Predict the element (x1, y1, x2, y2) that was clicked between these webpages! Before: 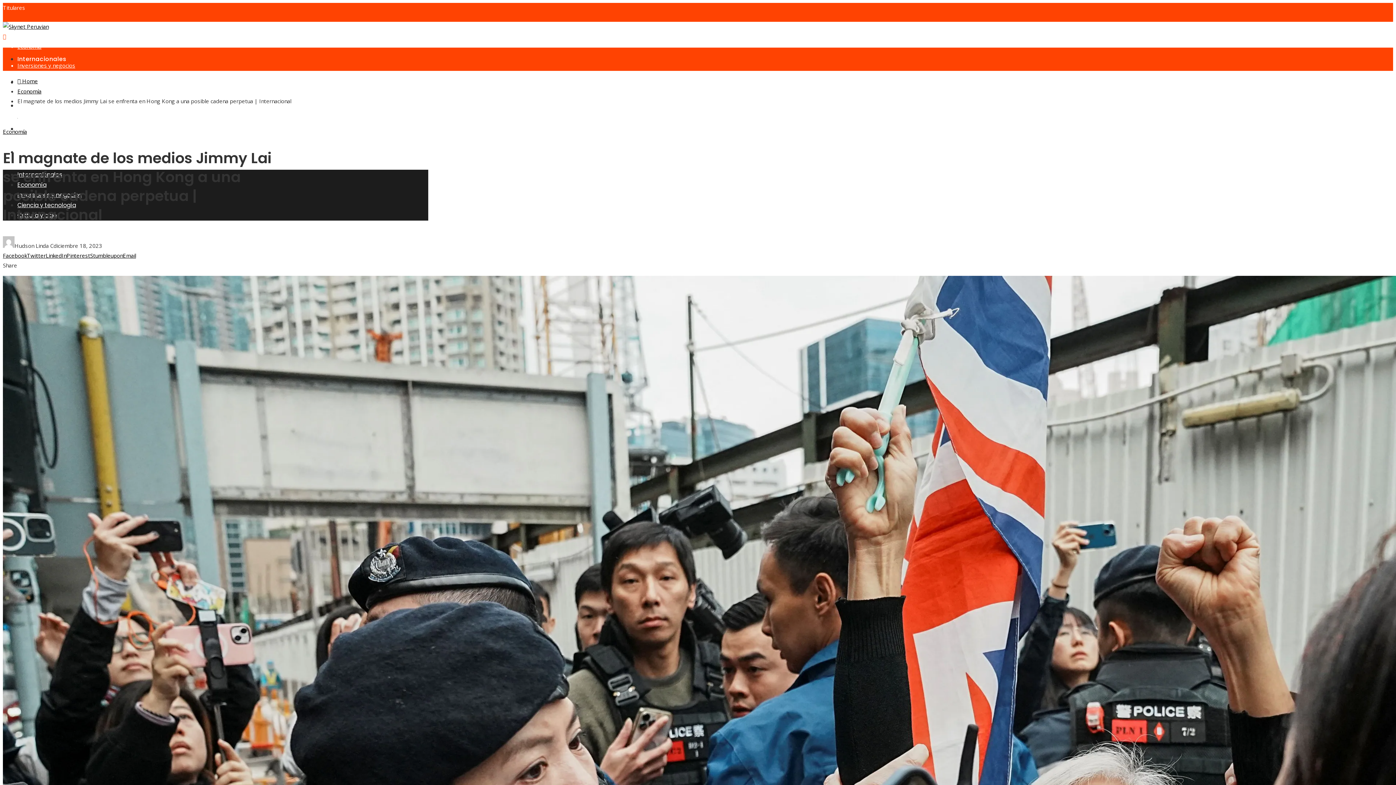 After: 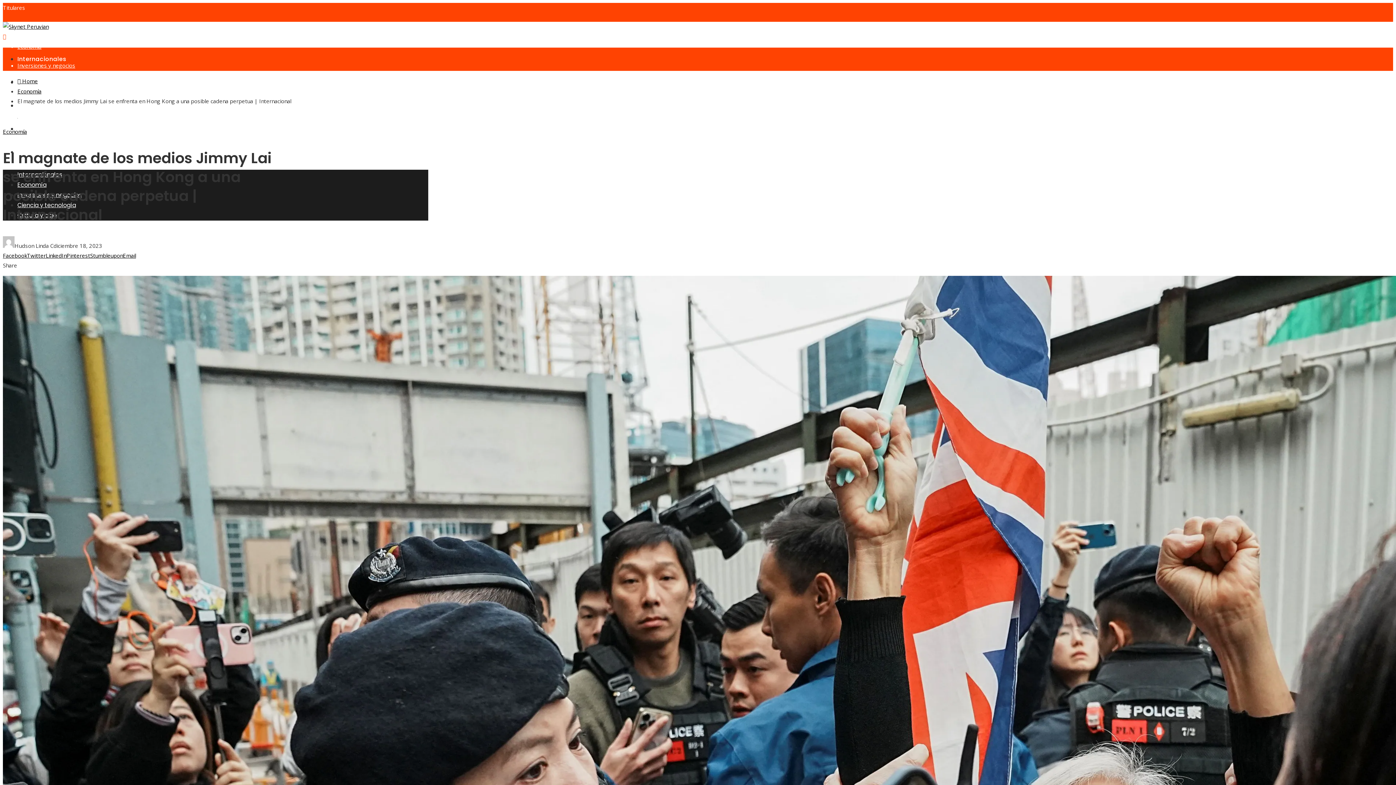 Action: bbox: (2, 32, 6, 40)